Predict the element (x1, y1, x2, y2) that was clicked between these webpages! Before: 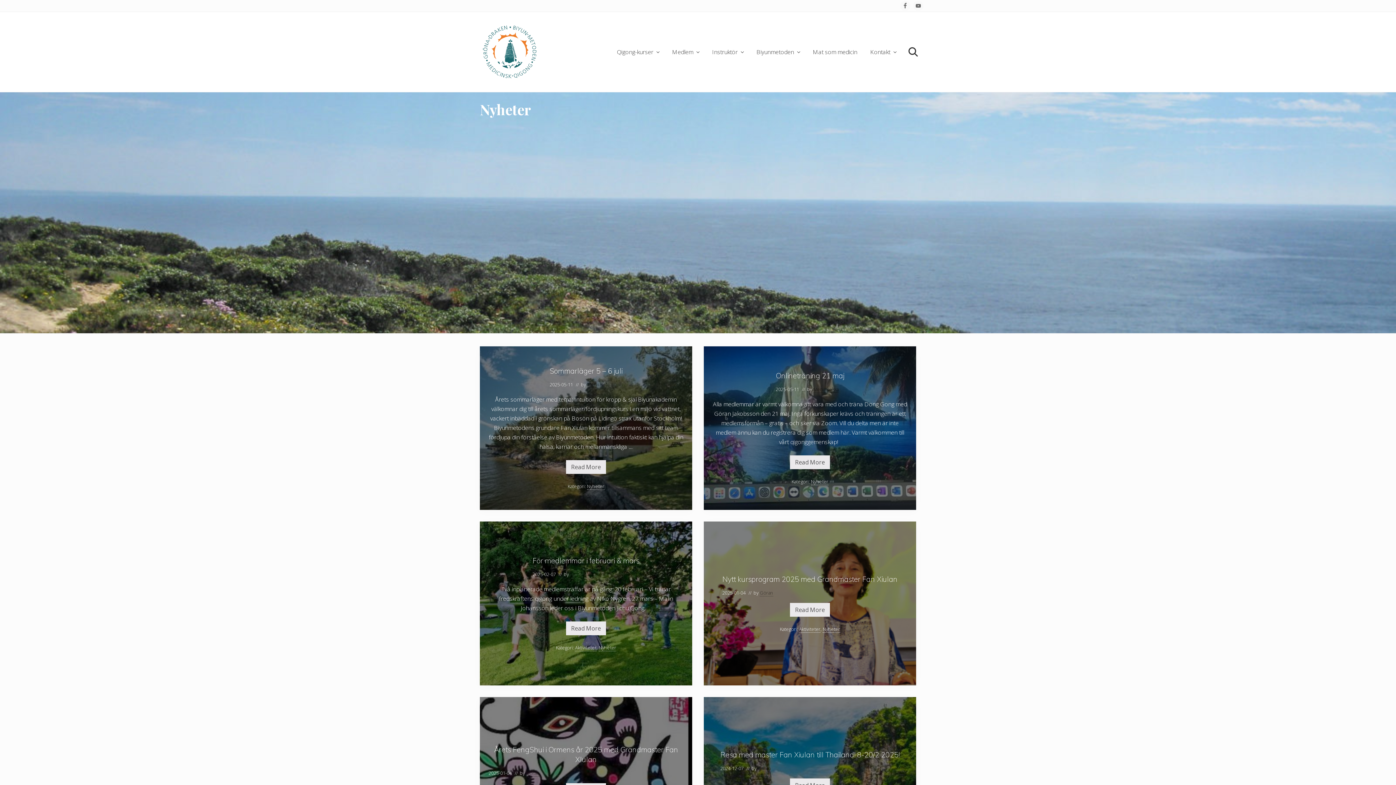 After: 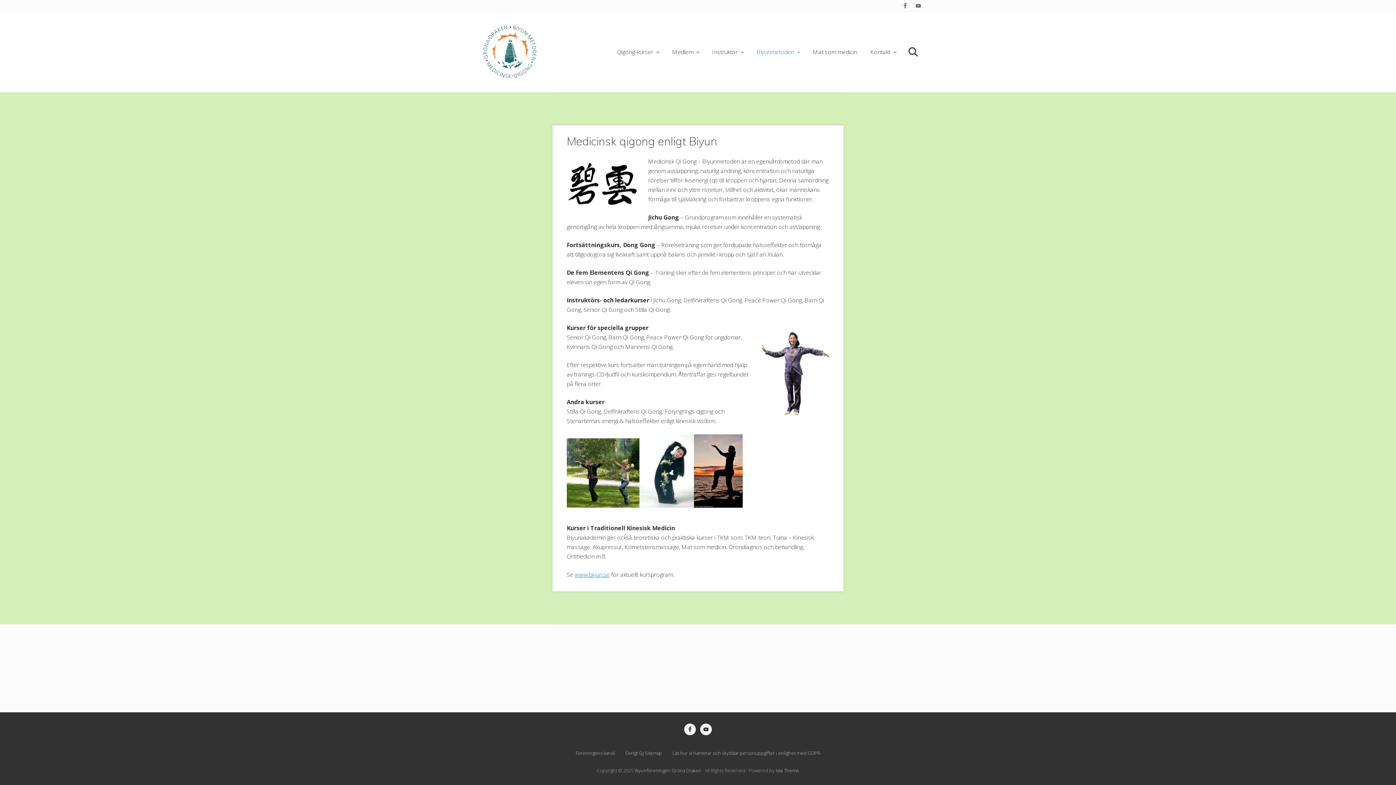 Action: bbox: (750, 46, 805, 57) label: Biyunmetoden